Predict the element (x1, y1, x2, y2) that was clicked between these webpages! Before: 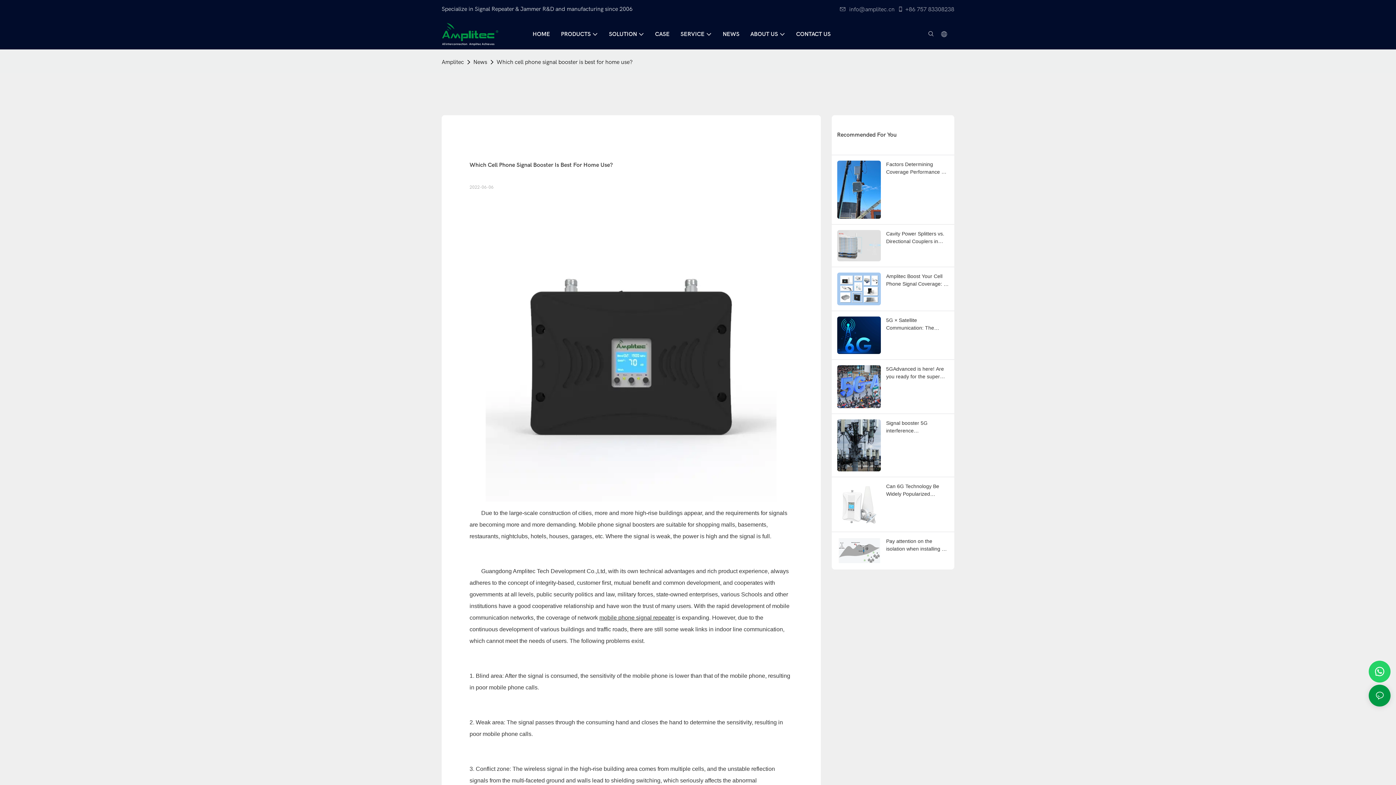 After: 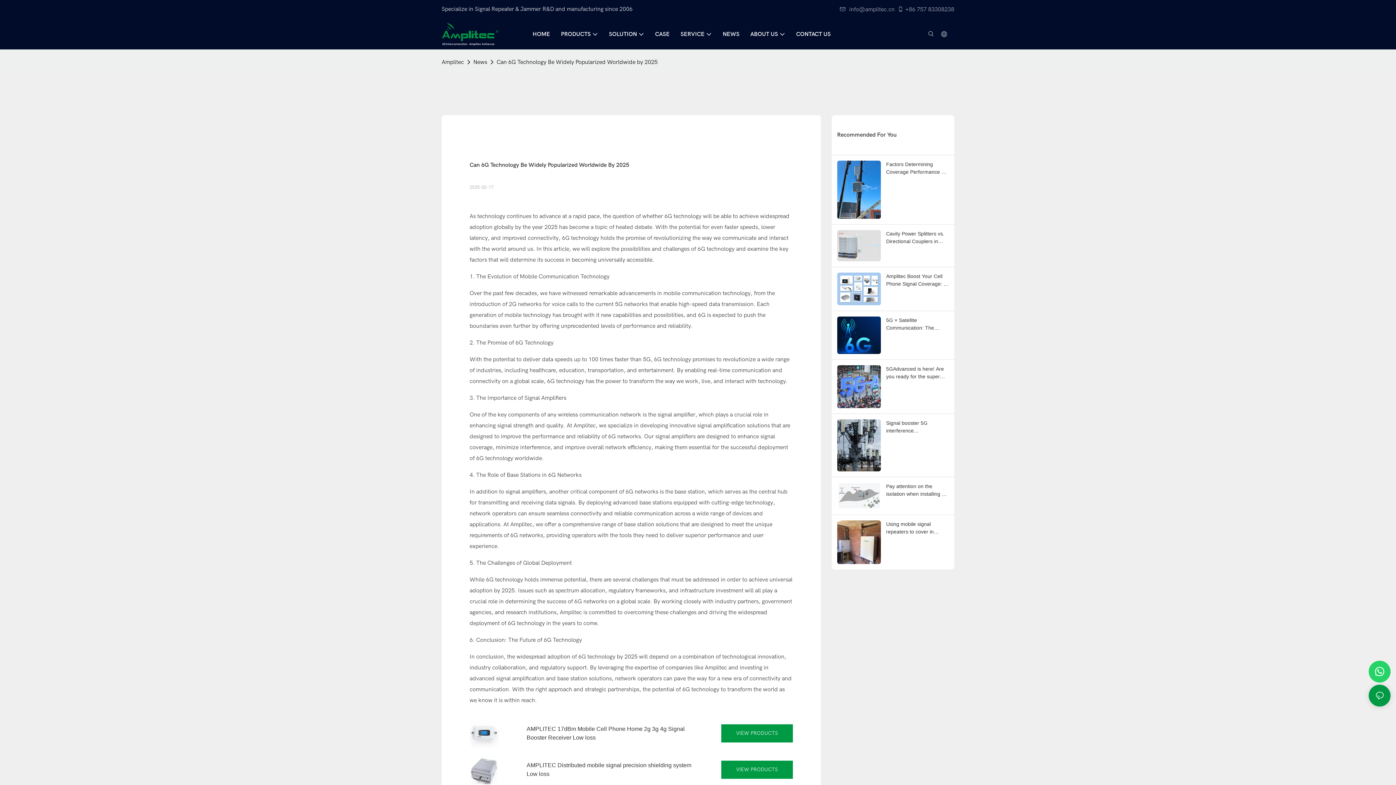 Action: bbox: (837, 483, 880, 526)